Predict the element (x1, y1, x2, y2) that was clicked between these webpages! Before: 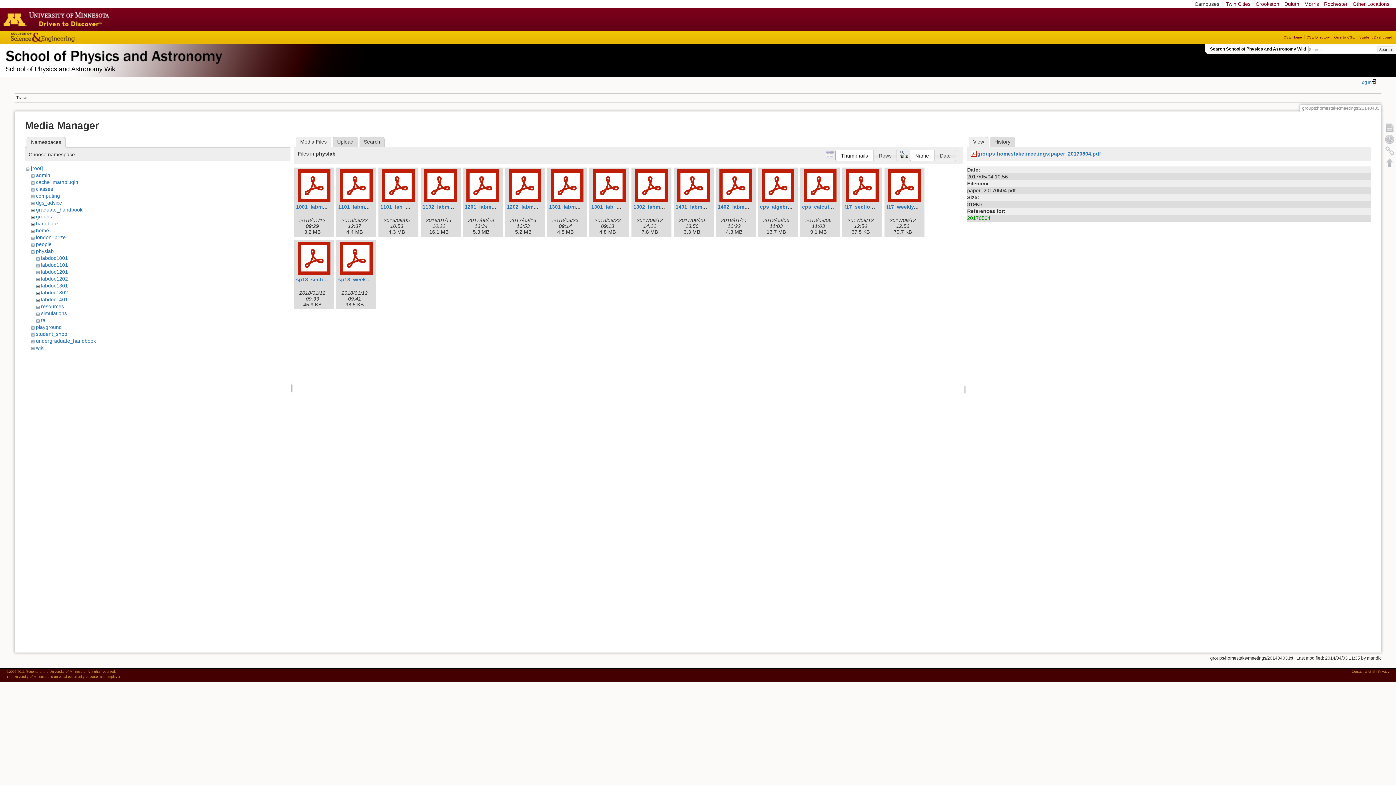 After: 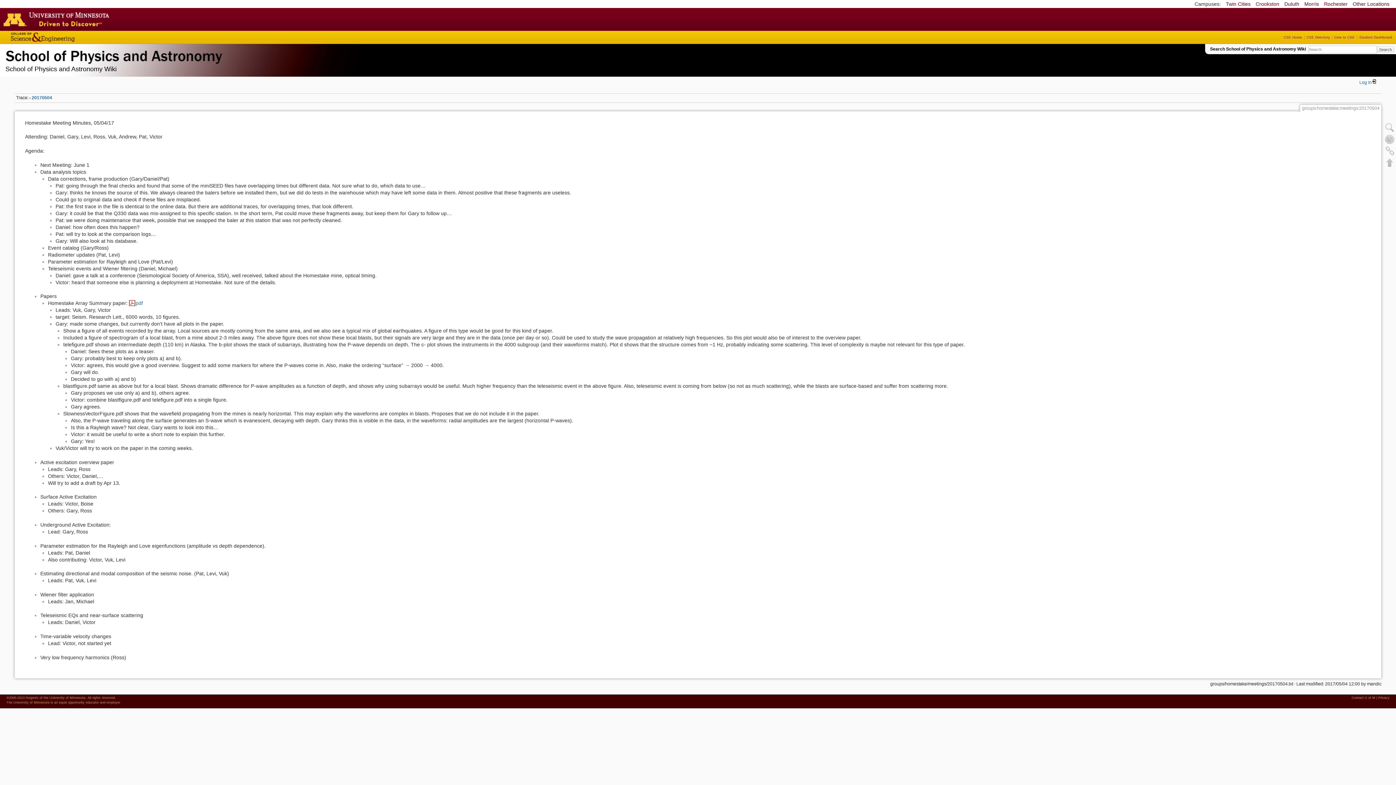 Action: bbox: (967, 215, 990, 221) label: 20170504